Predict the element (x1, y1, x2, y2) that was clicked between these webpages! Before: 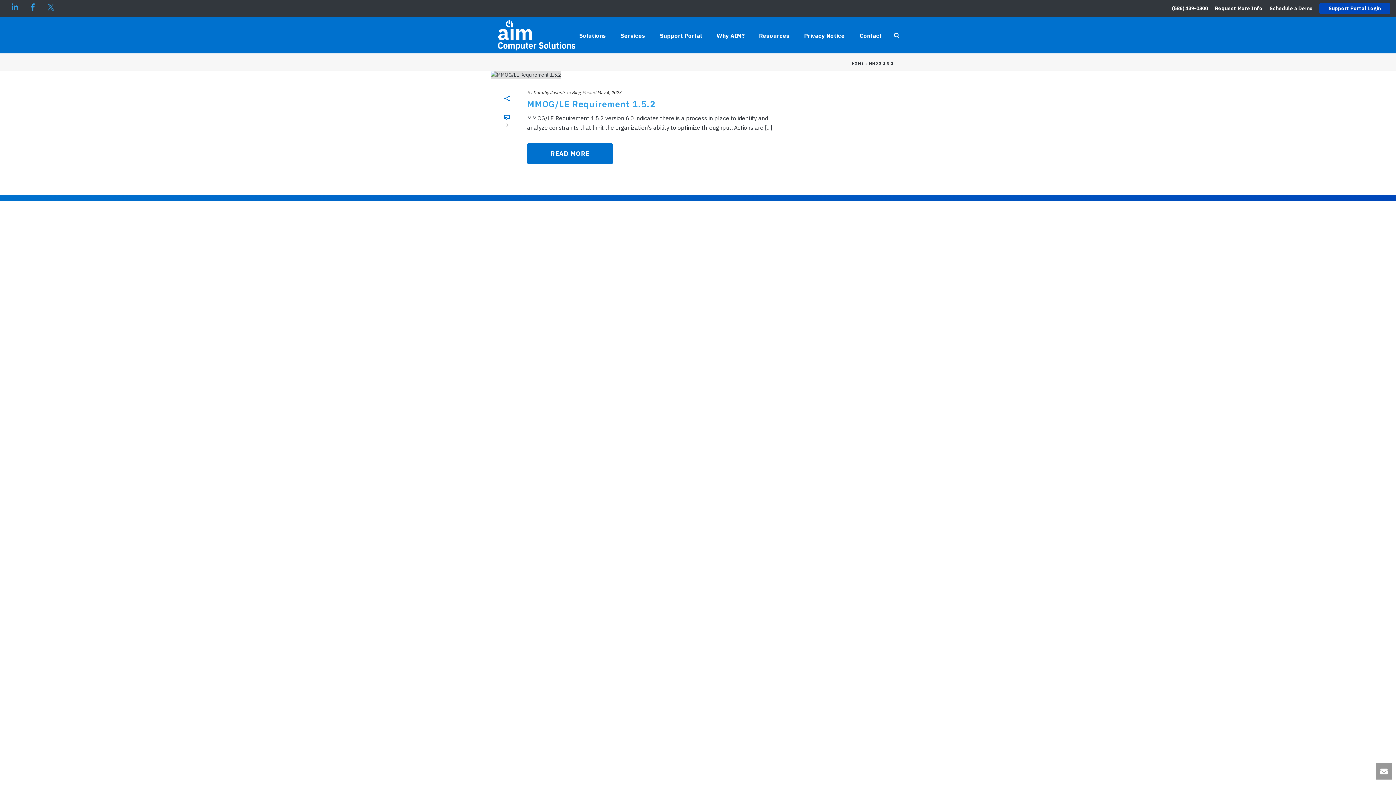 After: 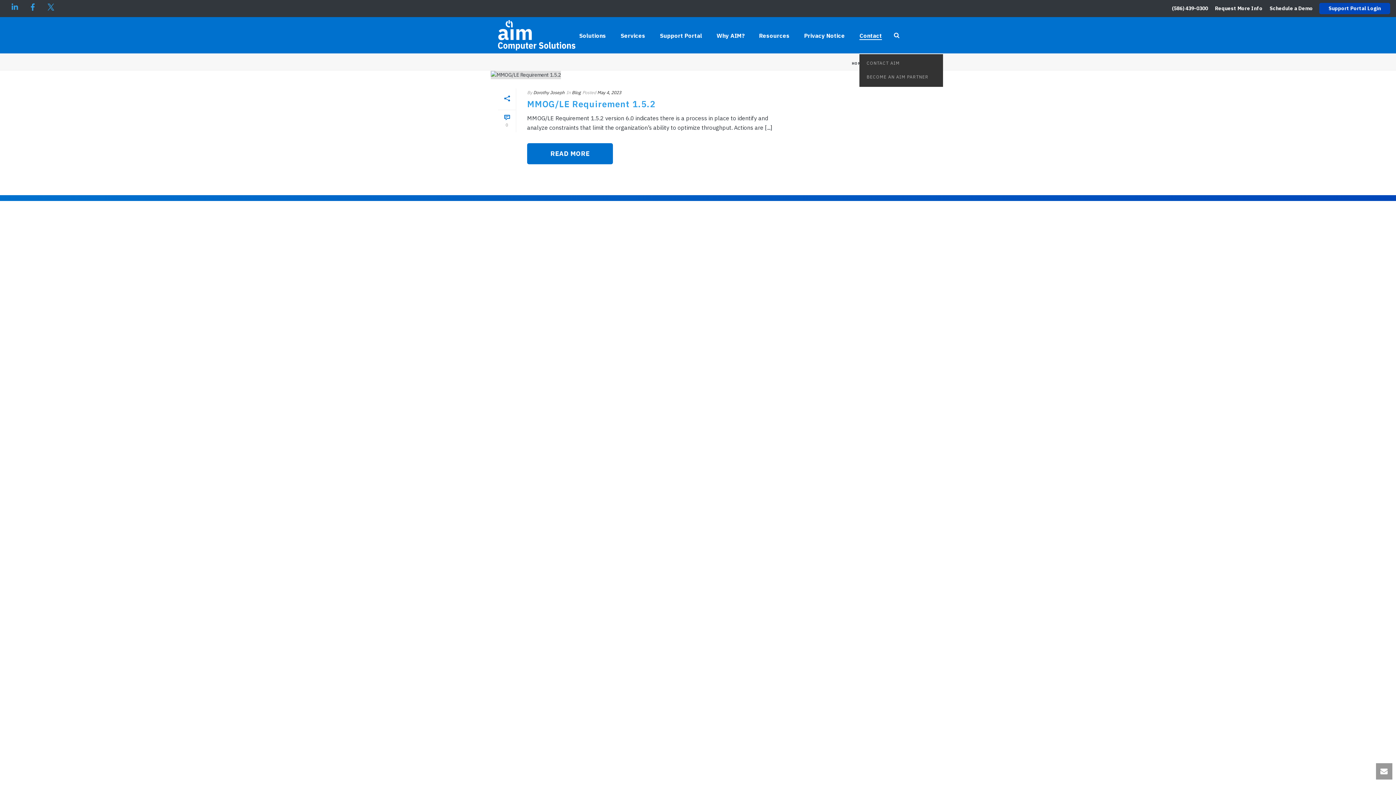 Action: label: Contact bbox: (852, 31, 889, 40)